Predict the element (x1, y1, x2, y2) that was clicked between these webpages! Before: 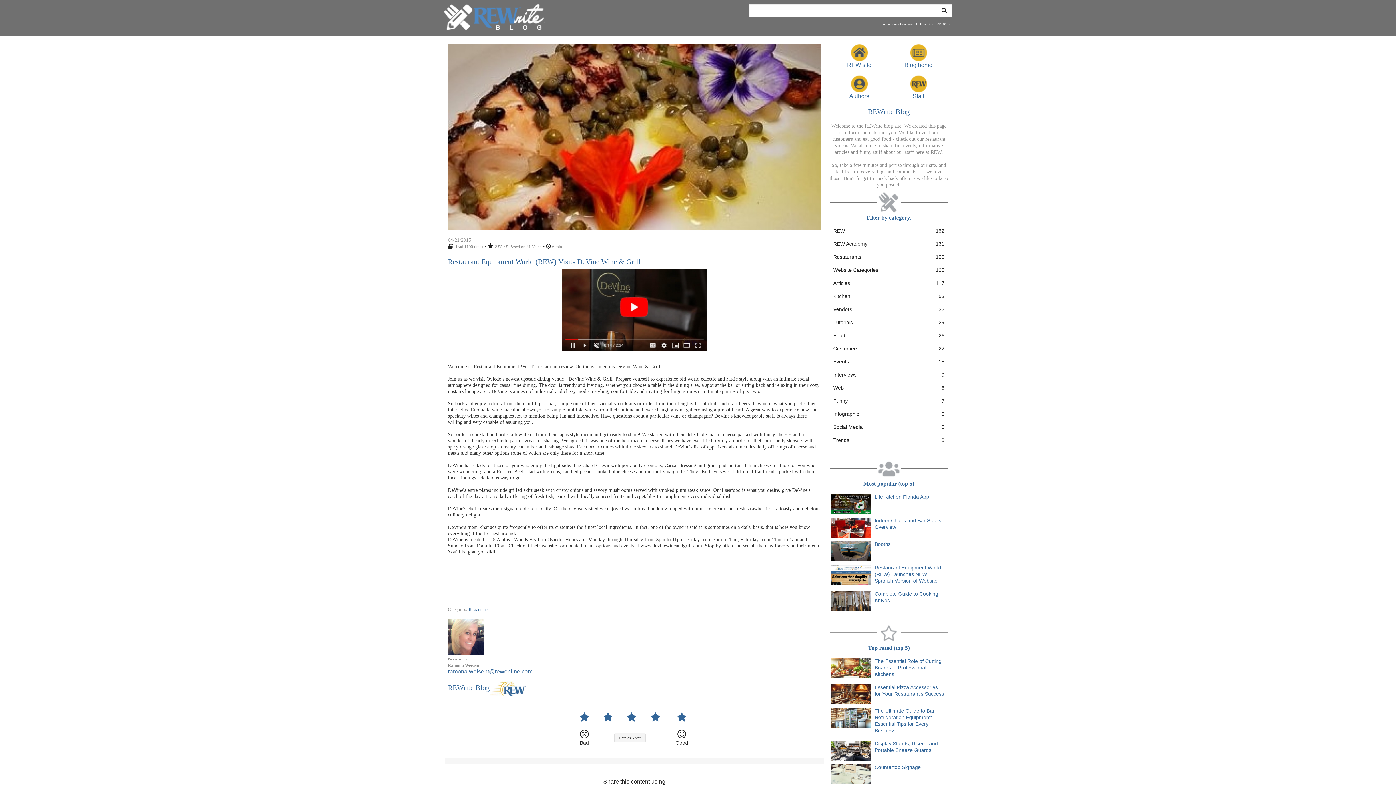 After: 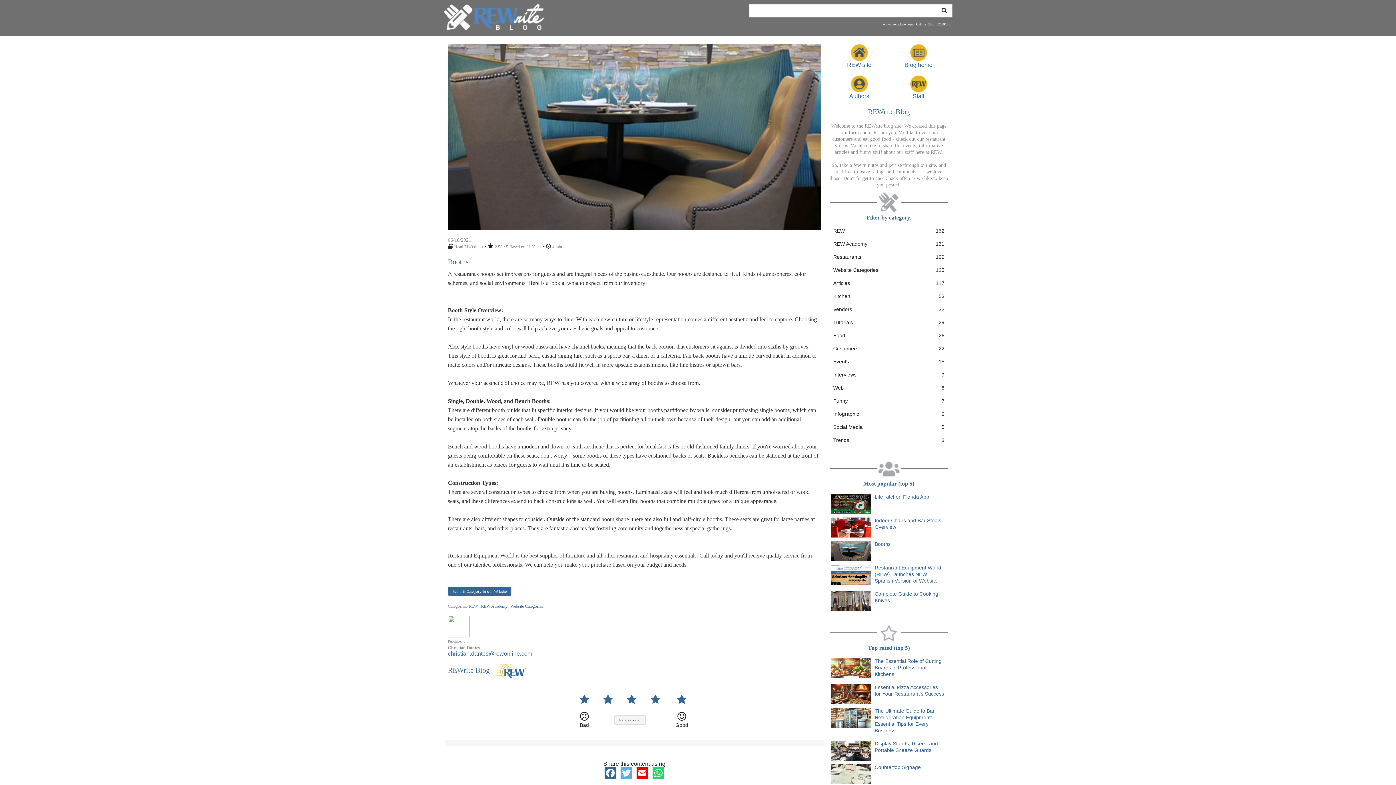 Action: bbox: (831, 548, 871, 553)